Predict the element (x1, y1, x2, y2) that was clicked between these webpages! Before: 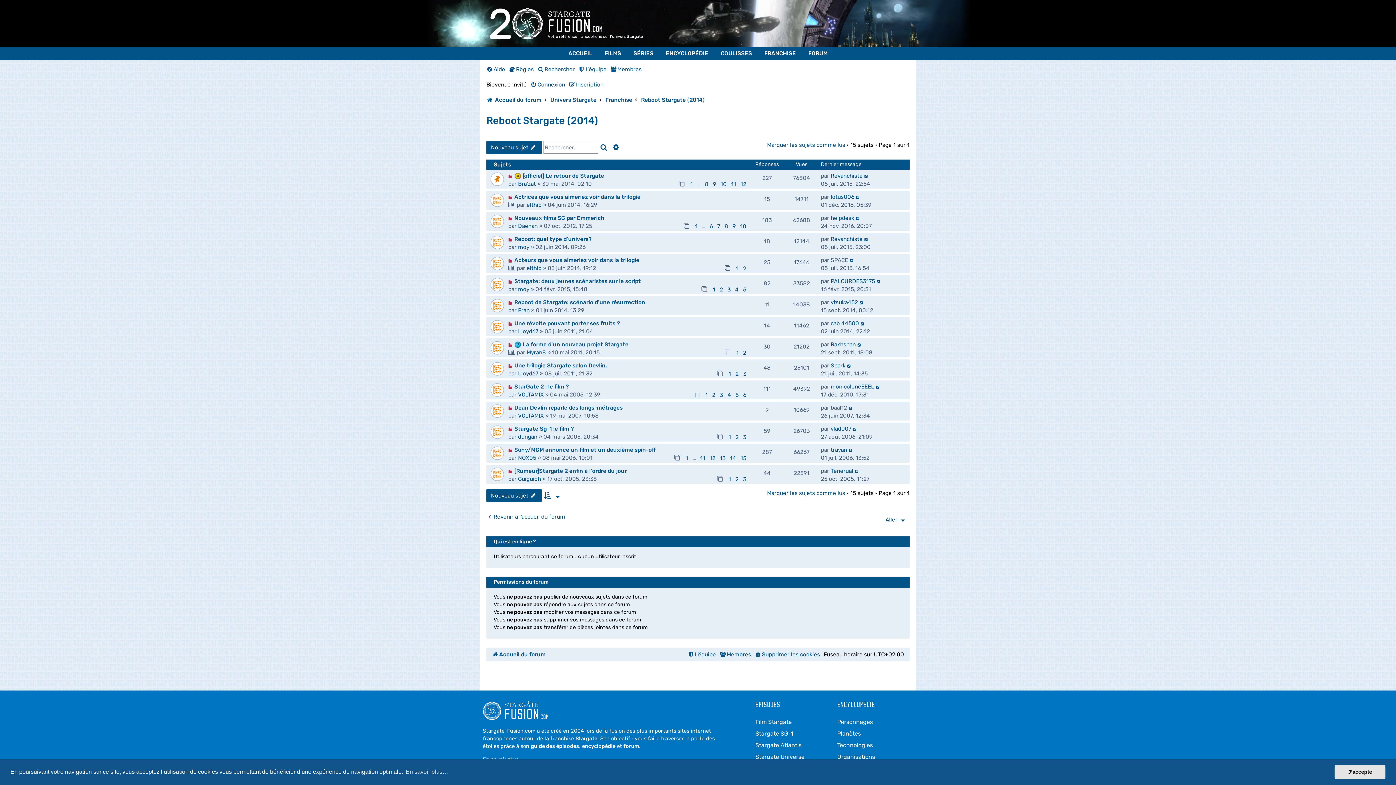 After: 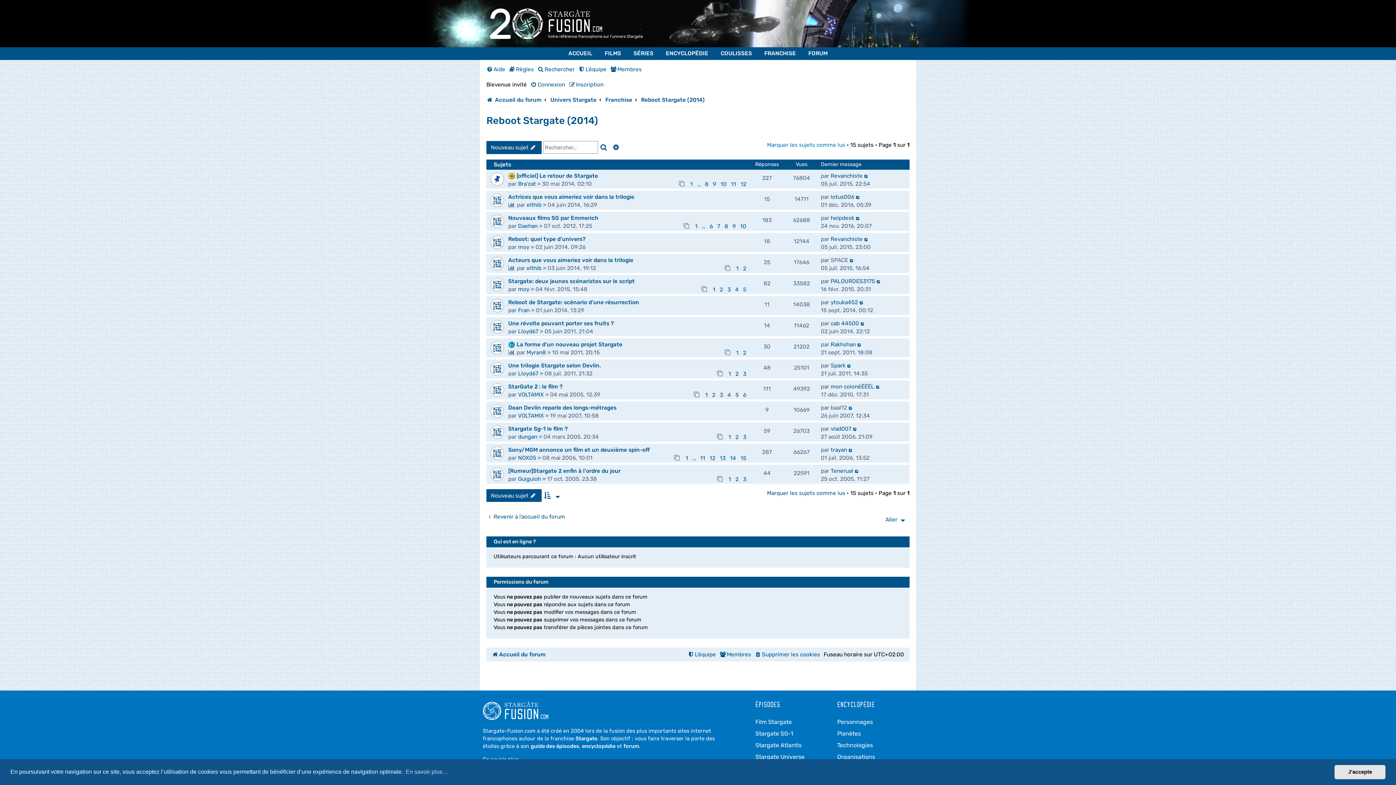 Action: label: Marquer les sujets comme lus bbox: (767, 141, 845, 148)